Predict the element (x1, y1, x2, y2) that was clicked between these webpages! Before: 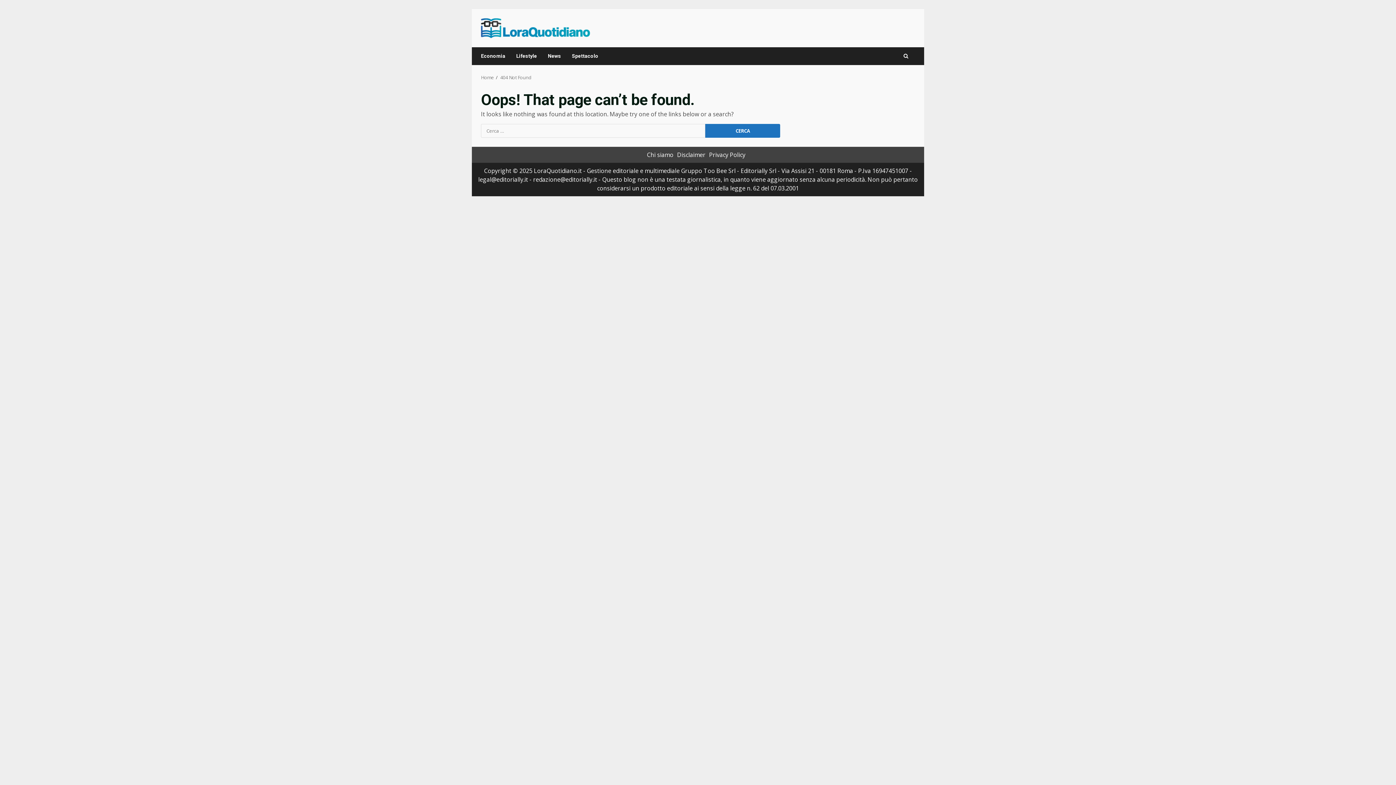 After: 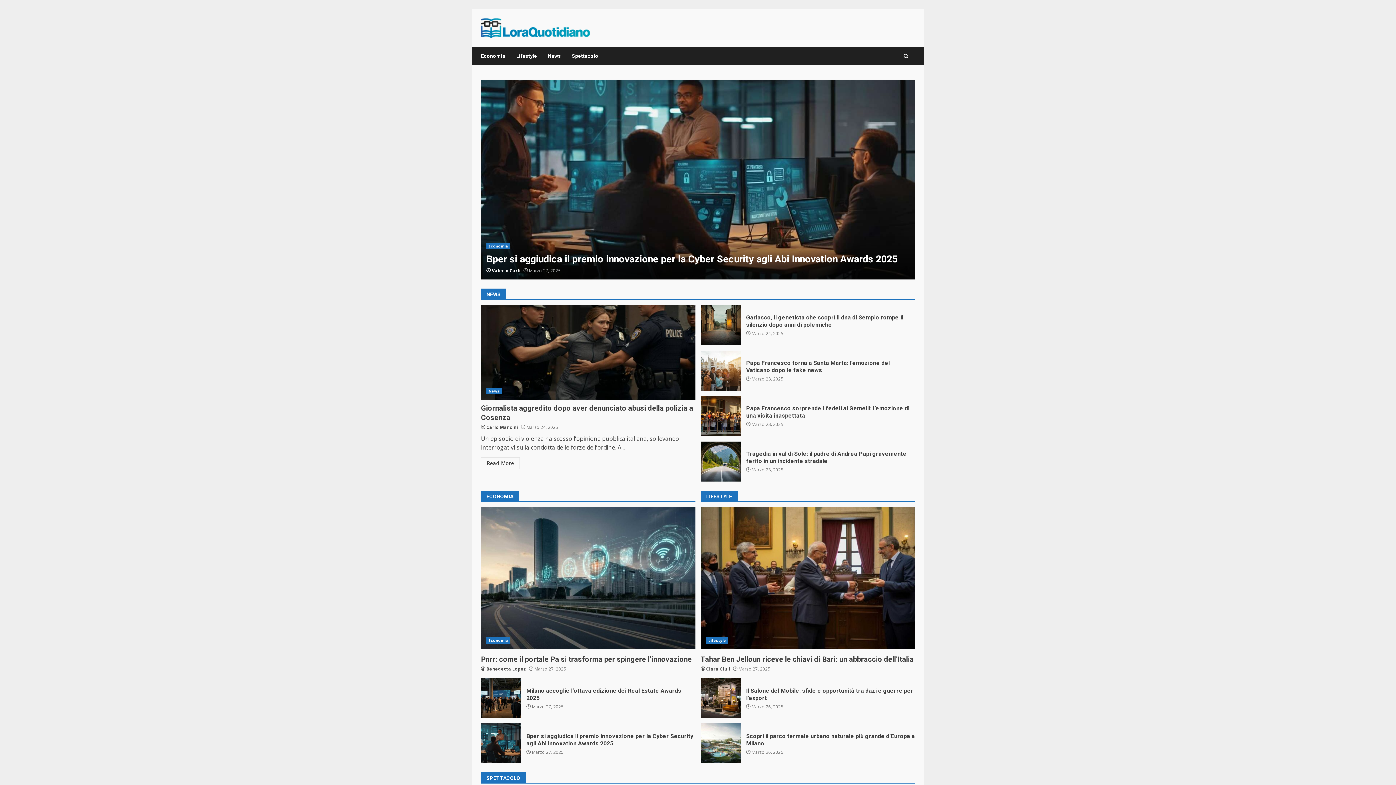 Action: bbox: (481, 23, 590, 31)